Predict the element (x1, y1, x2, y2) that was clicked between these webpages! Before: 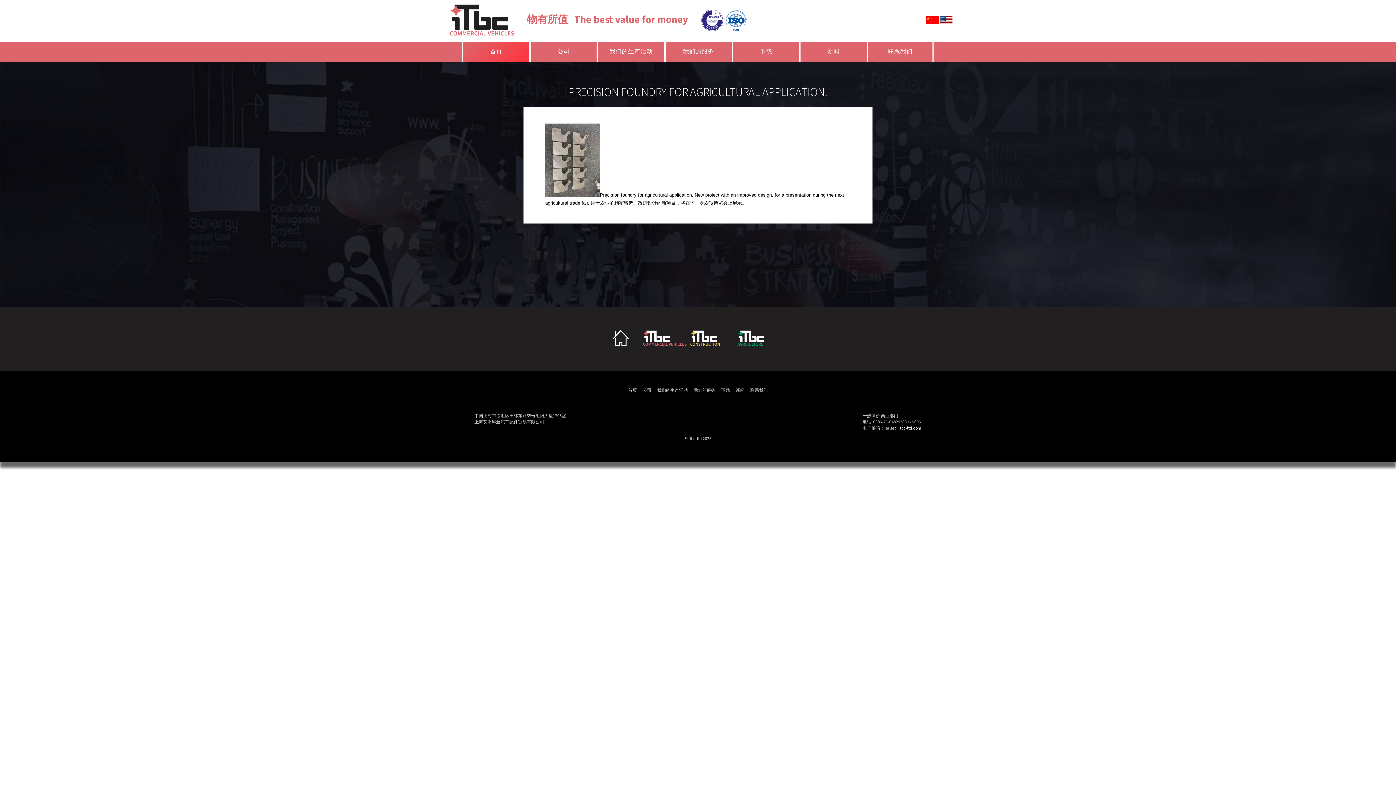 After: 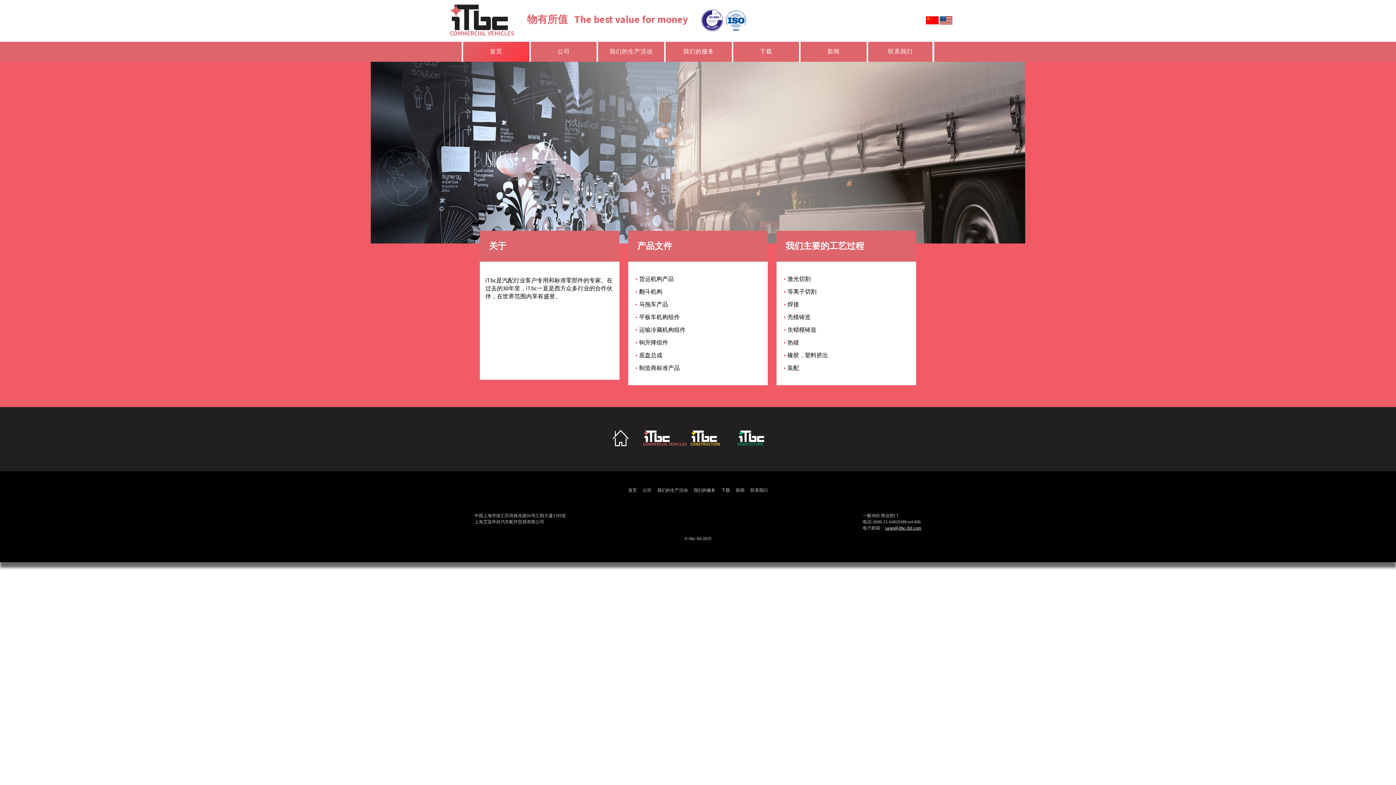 Action: label: 首页 bbox: (463, 41, 529, 61)